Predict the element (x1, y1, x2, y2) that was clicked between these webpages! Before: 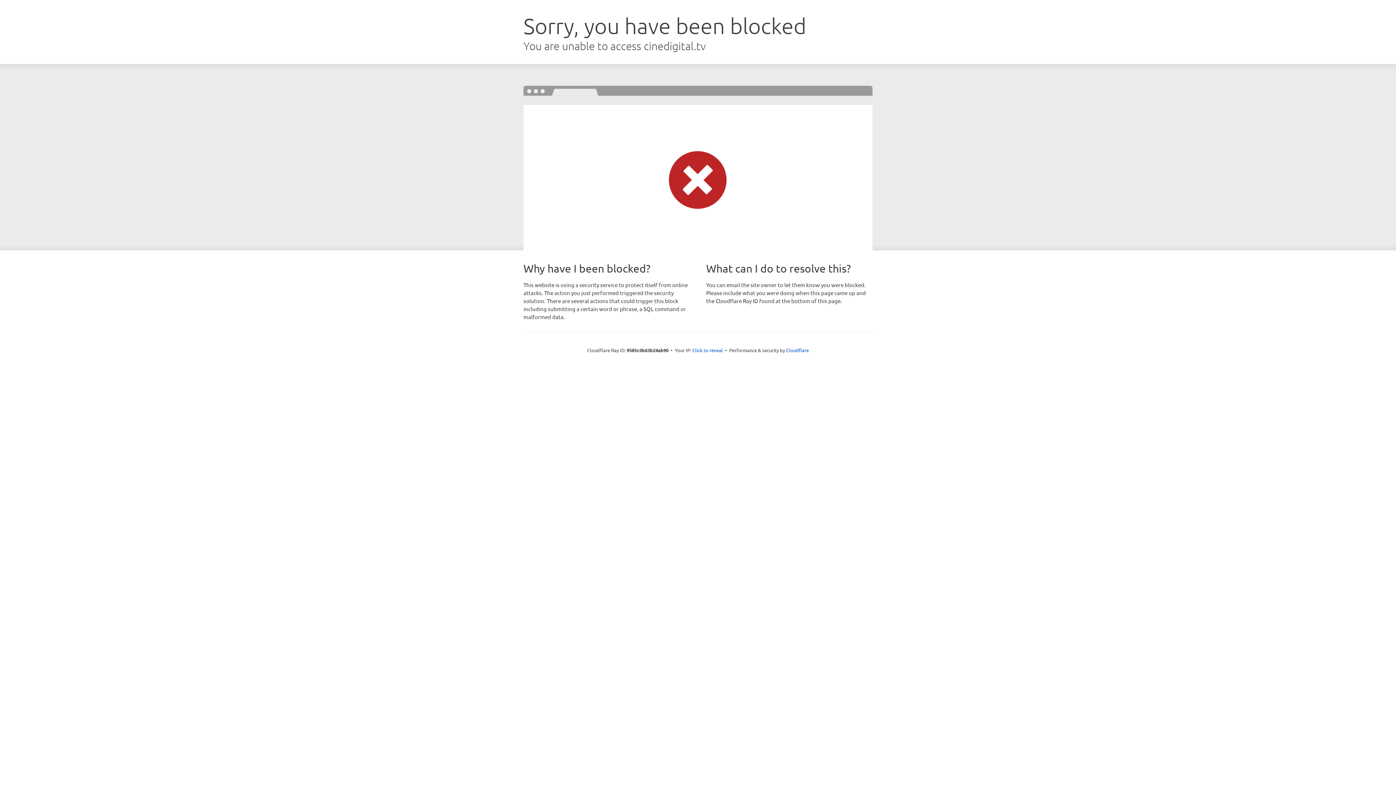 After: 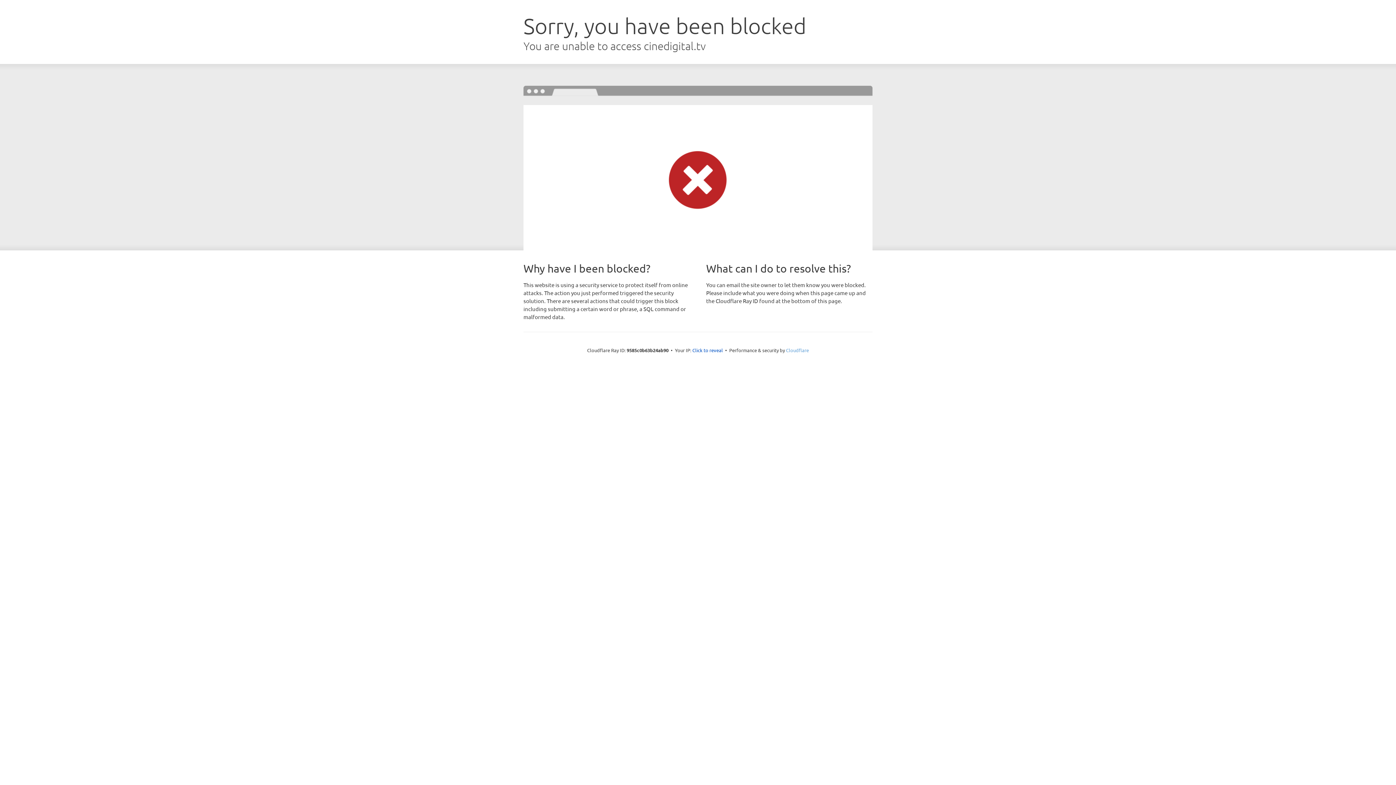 Action: bbox: (786, 347, 809, 353) label: Cloudflare